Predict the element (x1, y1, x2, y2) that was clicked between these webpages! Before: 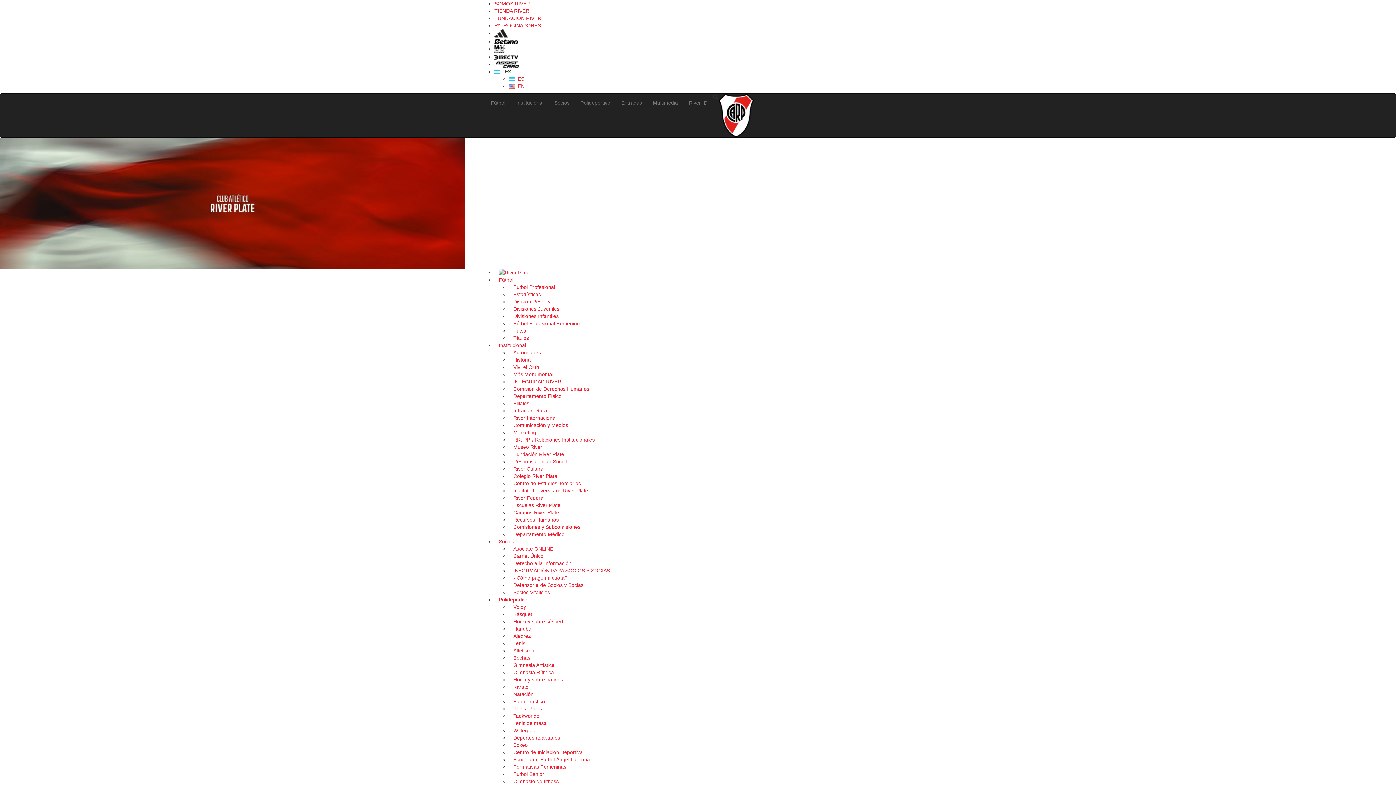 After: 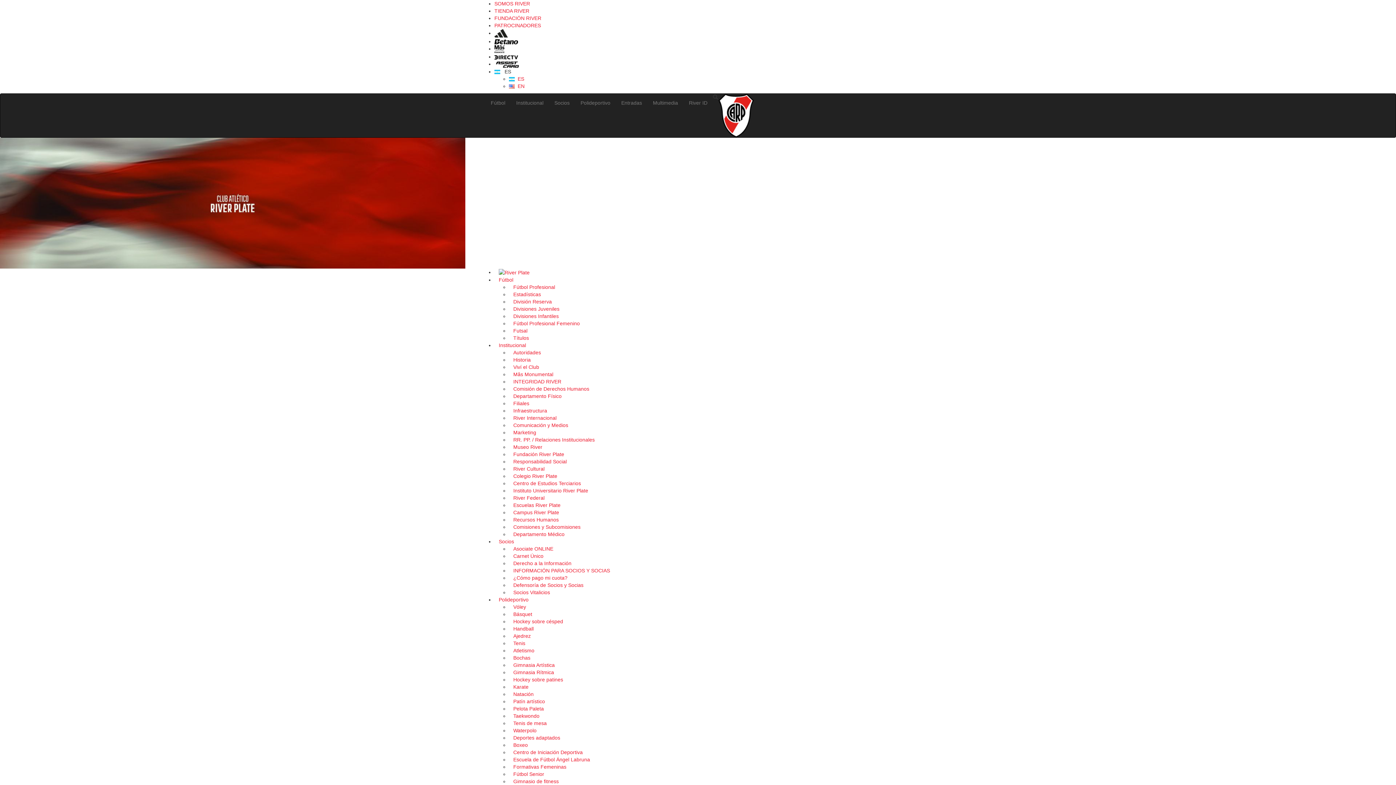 Action: label: RR. PP. / Relaciones Institucionales bbox: (509, 437, 599, 443)